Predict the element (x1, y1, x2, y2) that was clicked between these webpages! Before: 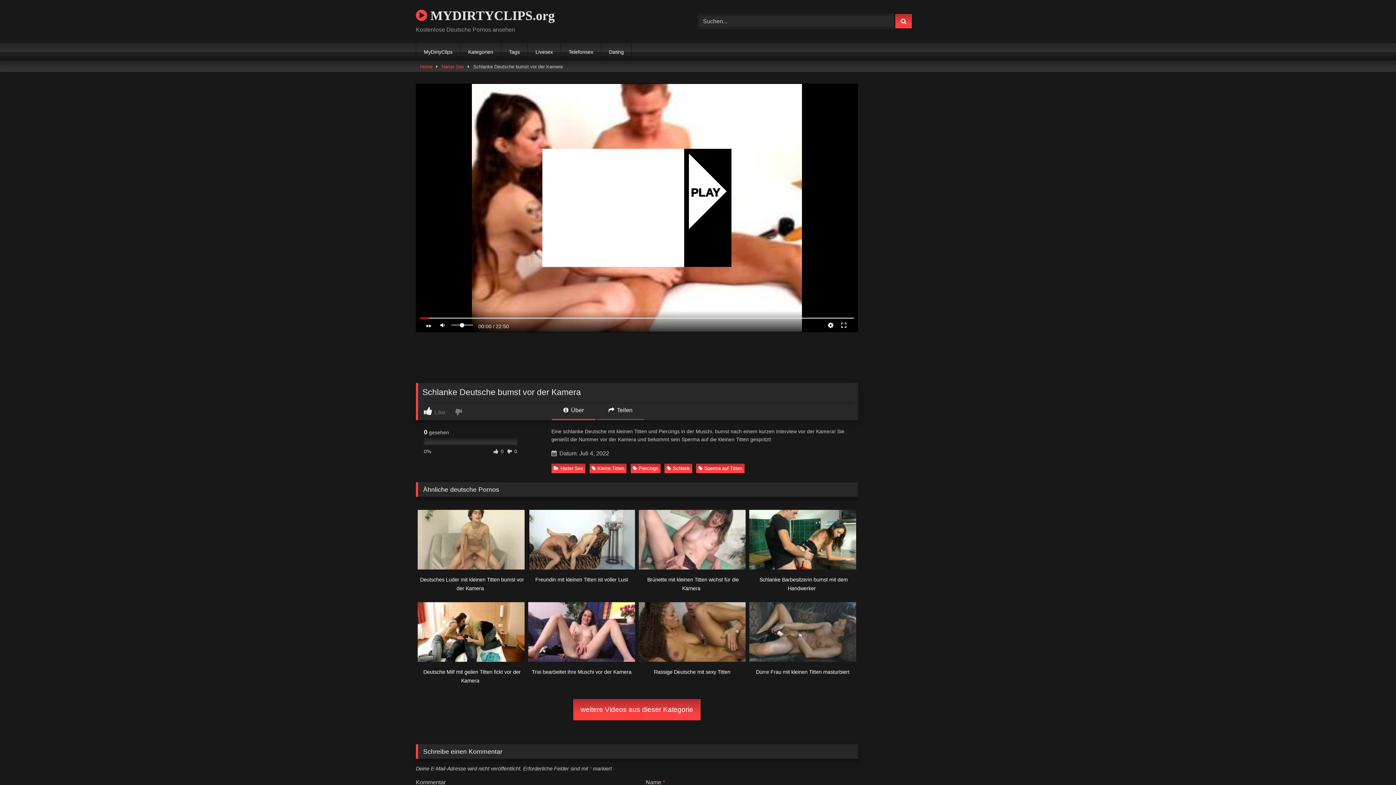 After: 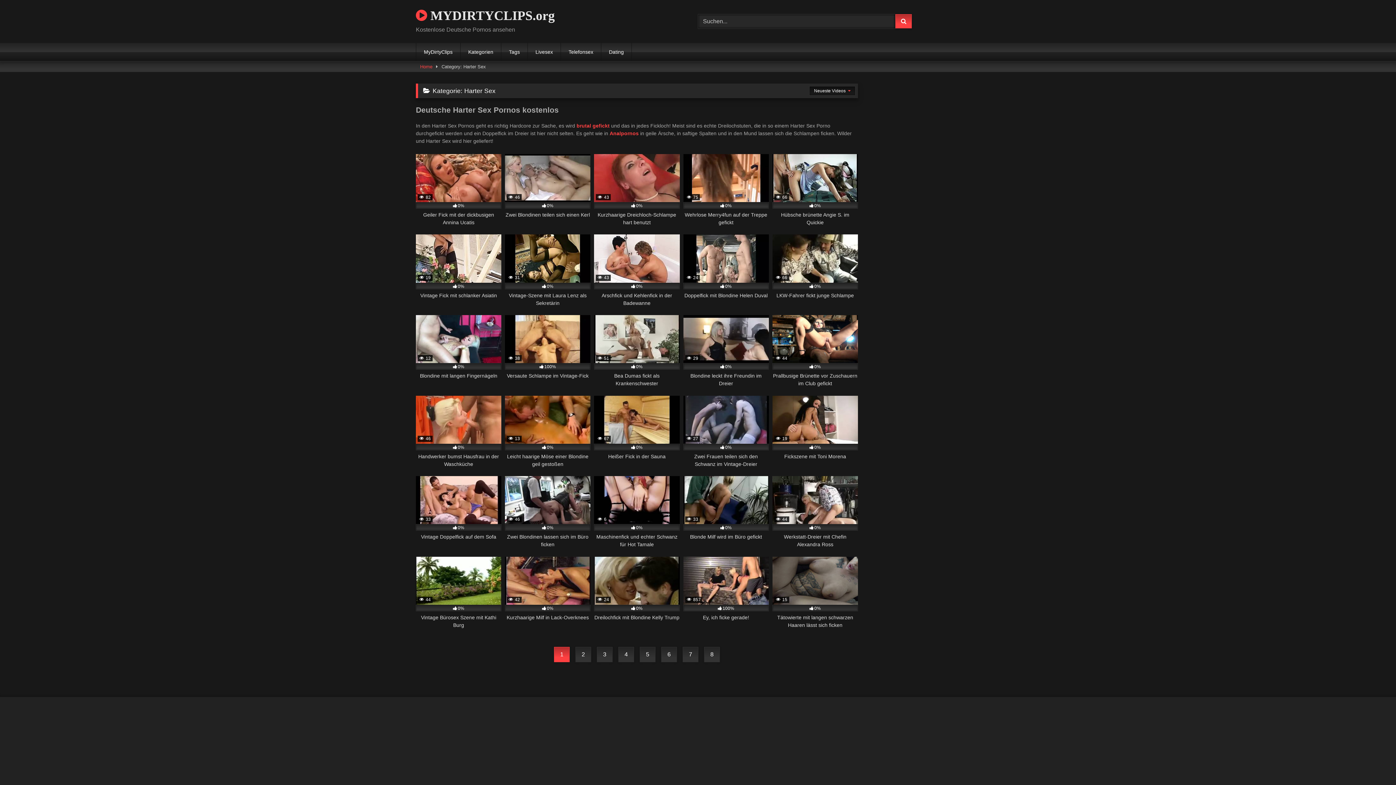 Action: label: weitere Videos aus dieser Kategorie bbox: (573, 699, 700, 720)